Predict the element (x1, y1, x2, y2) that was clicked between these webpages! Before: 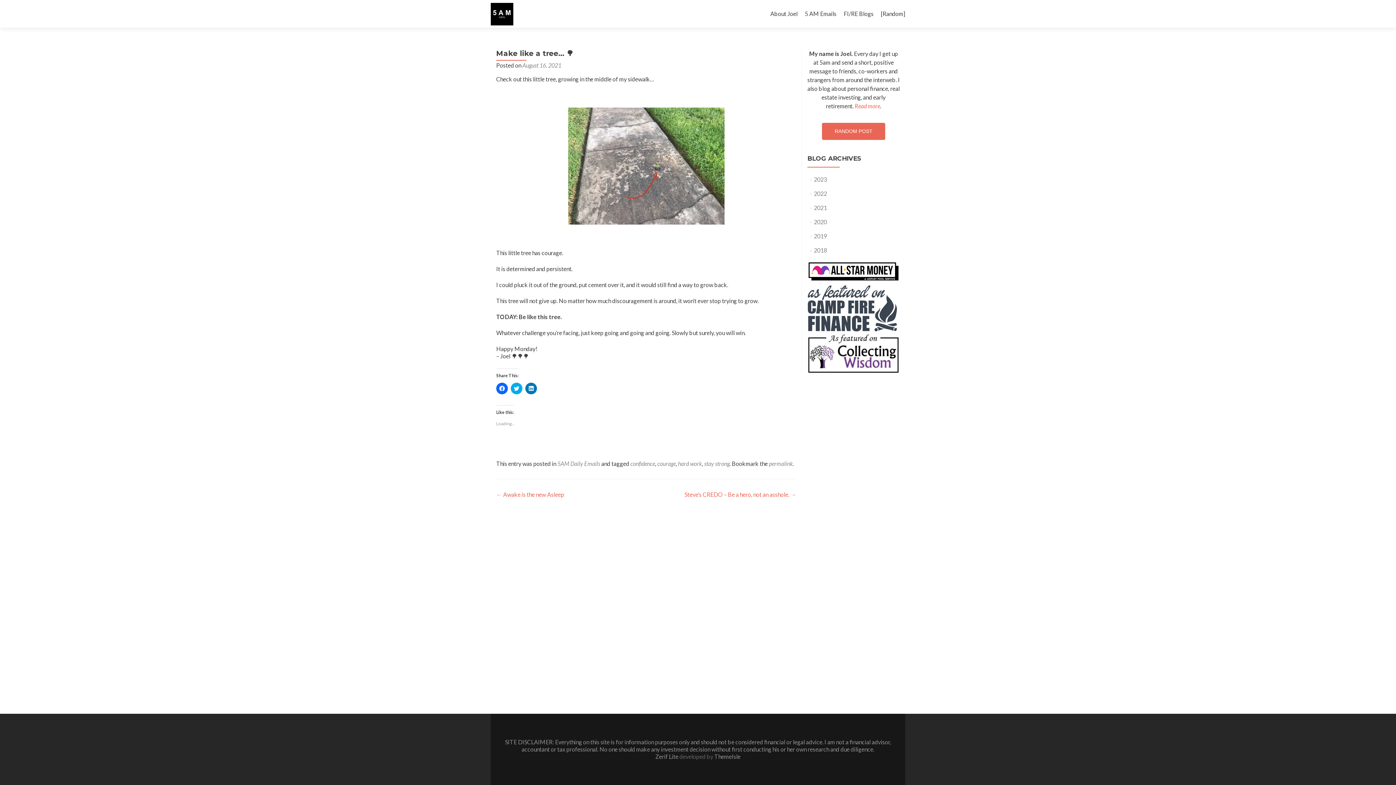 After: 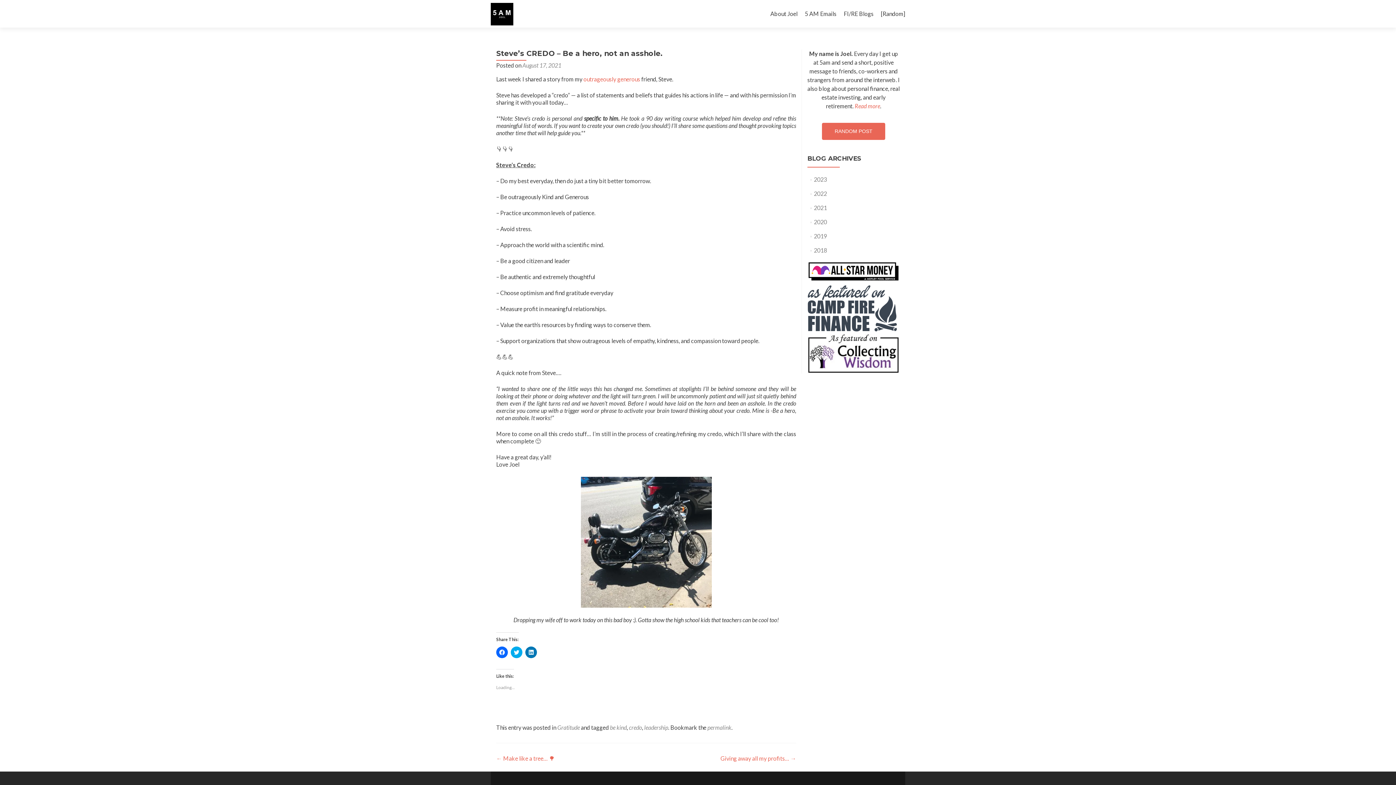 Action: label: Steve’s CREDO – Be a hero, not an asshole. → bbox: (684, 491, 796, 498)